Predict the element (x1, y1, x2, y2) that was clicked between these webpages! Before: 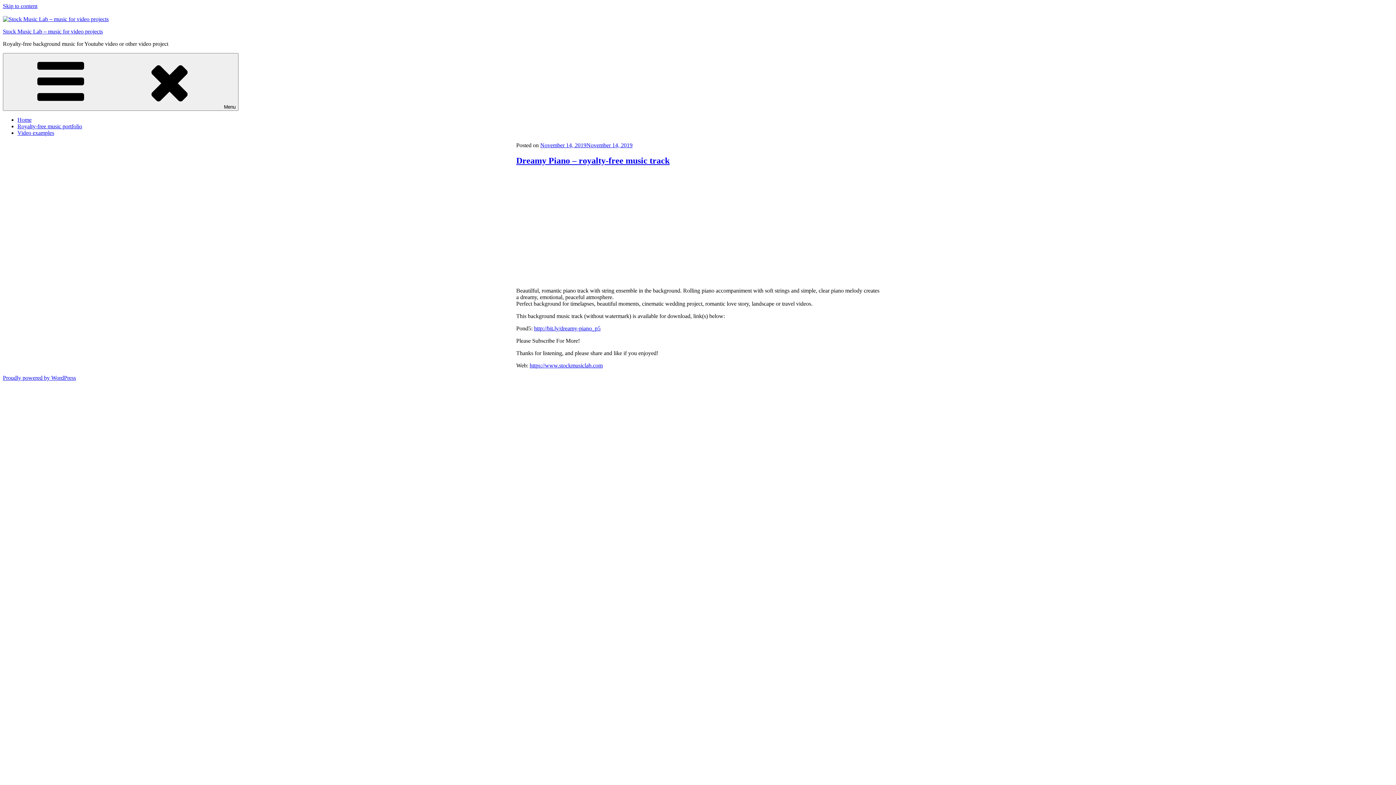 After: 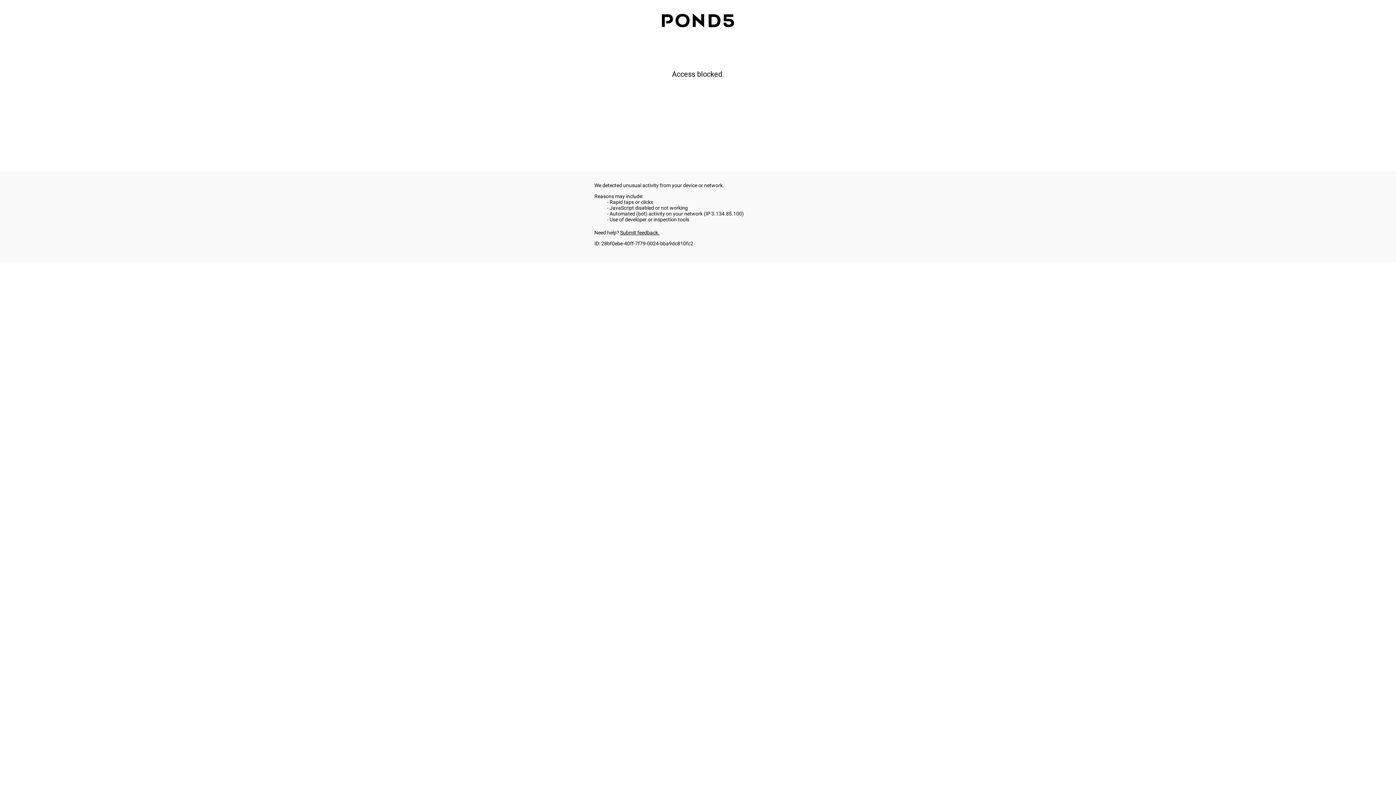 Action: bbox: (534, 325, 600, 331) label: http://bit.ly/dreamy-piano_p5